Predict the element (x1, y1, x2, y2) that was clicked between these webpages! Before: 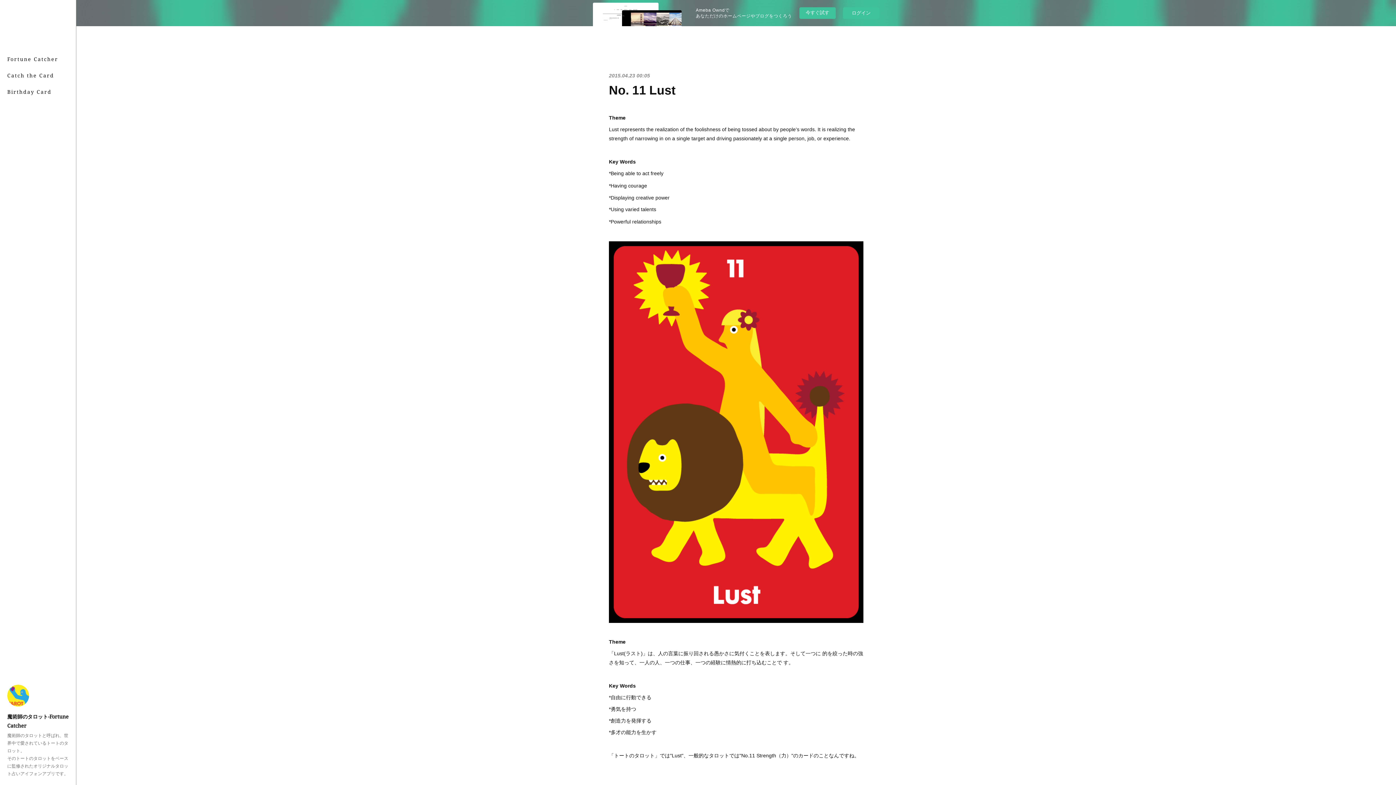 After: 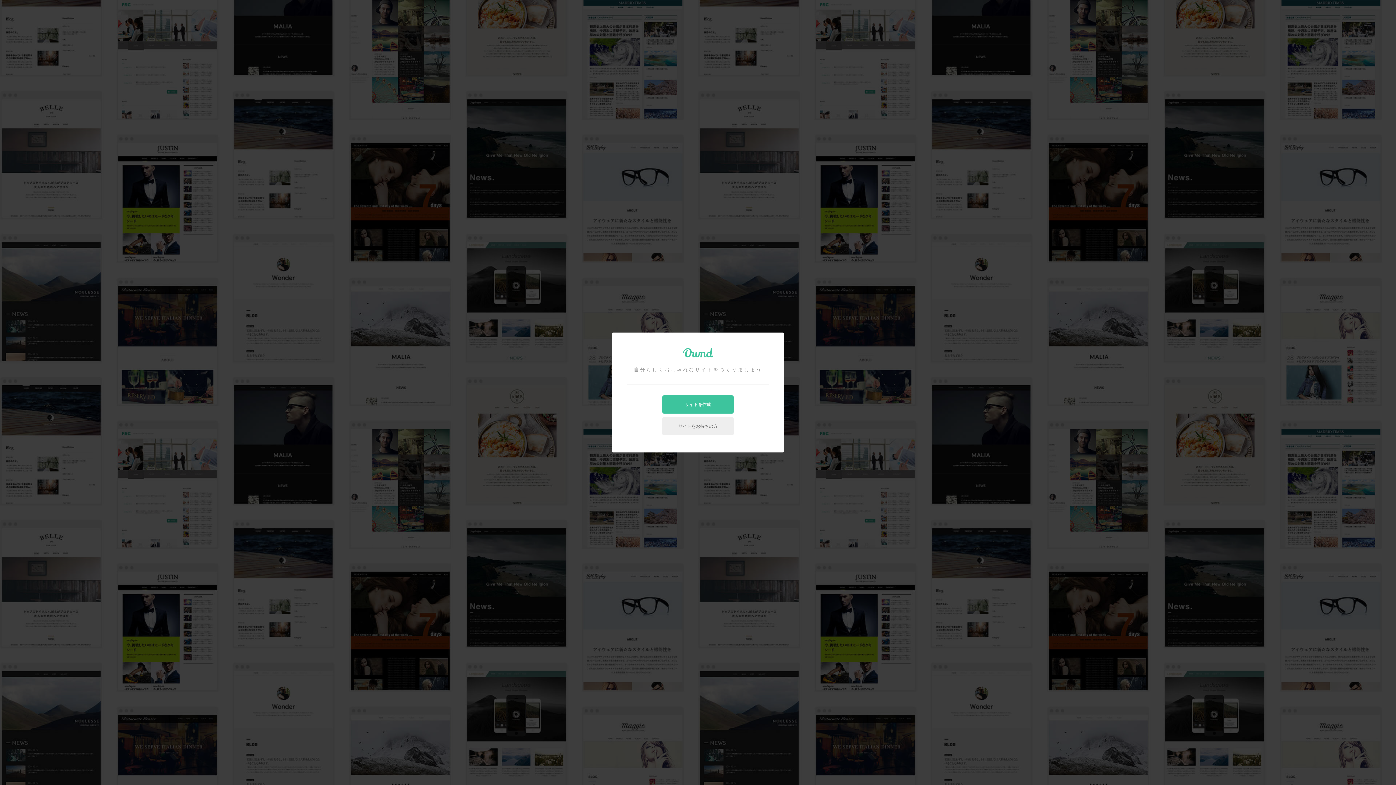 Action: bbox: (799, 7, 835, 18) label: 今すぐ試す